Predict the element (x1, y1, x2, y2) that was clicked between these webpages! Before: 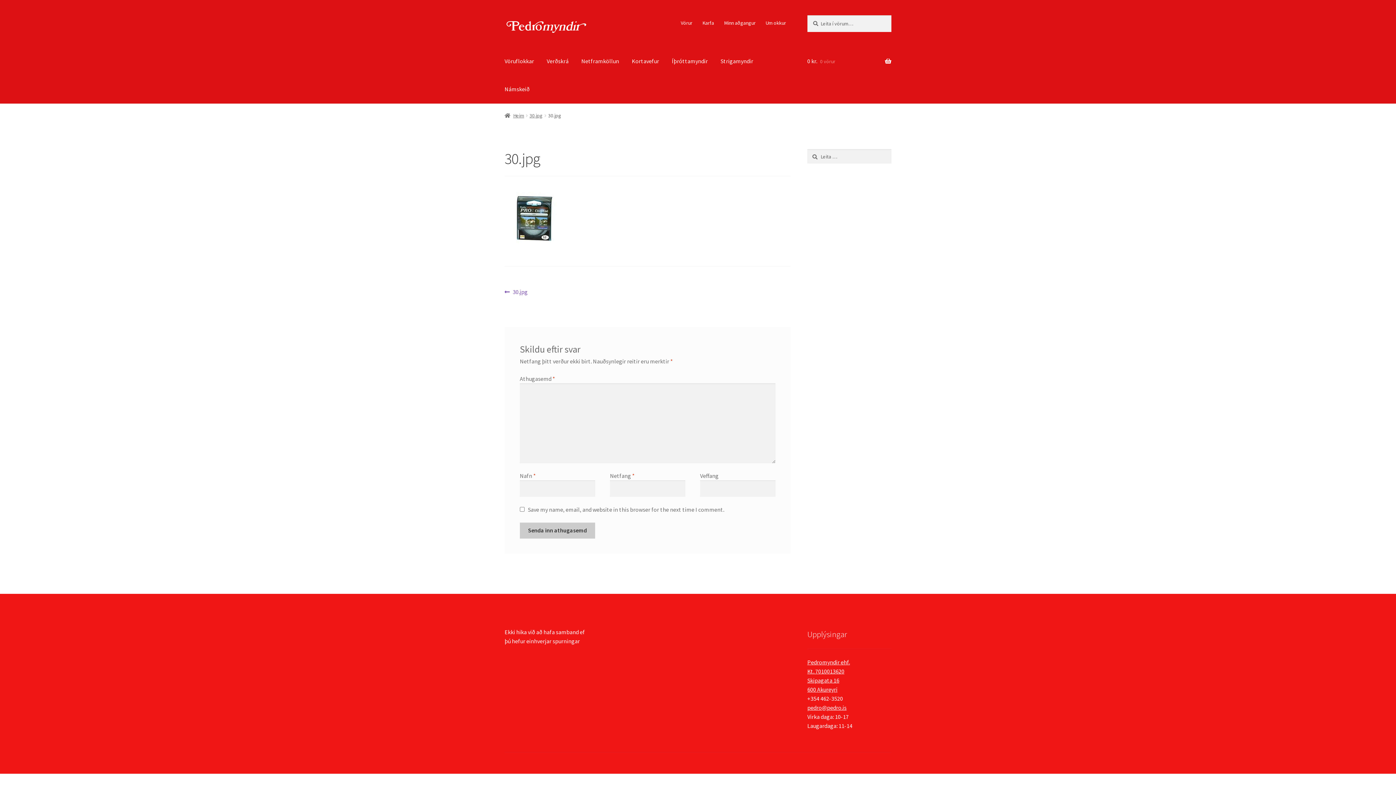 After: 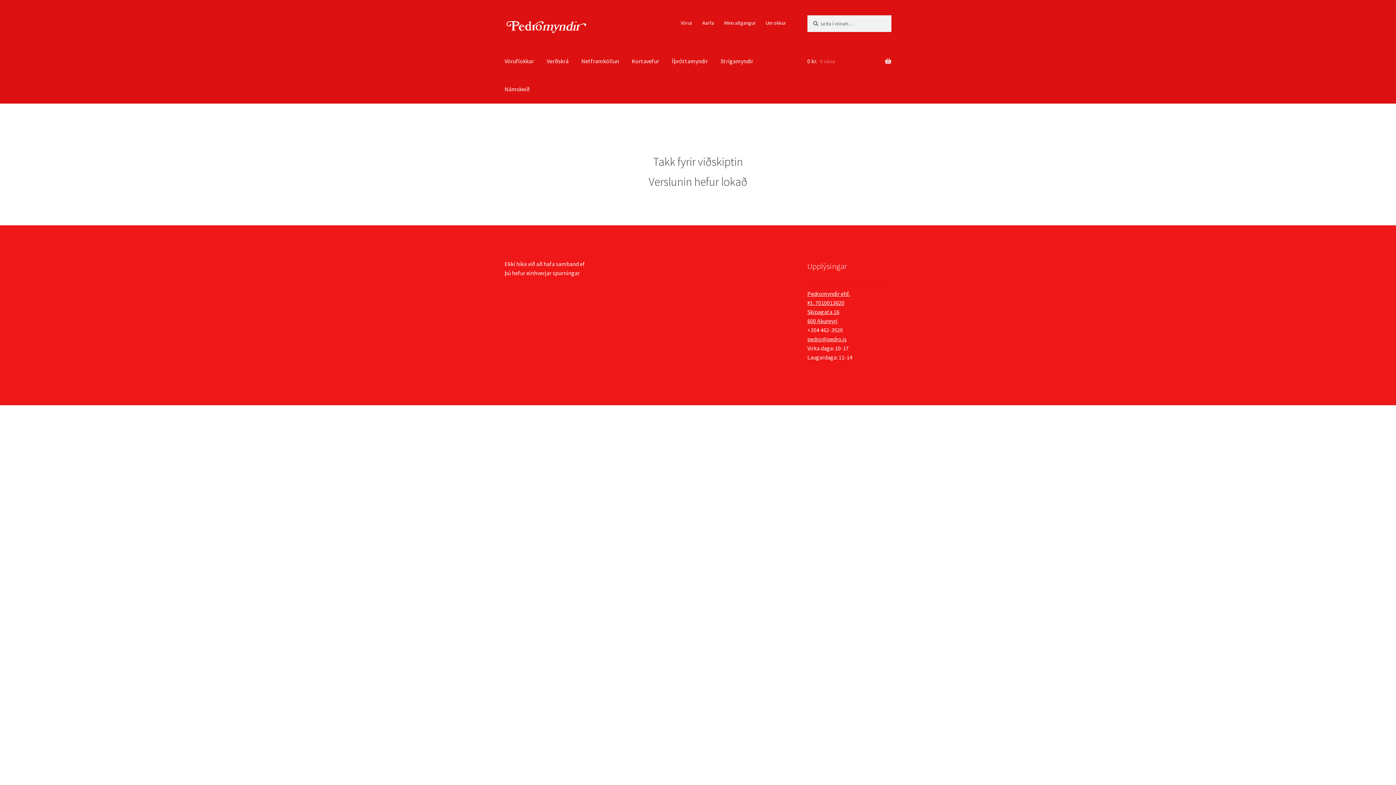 Action: bbox: (504, 15, 588, 39)